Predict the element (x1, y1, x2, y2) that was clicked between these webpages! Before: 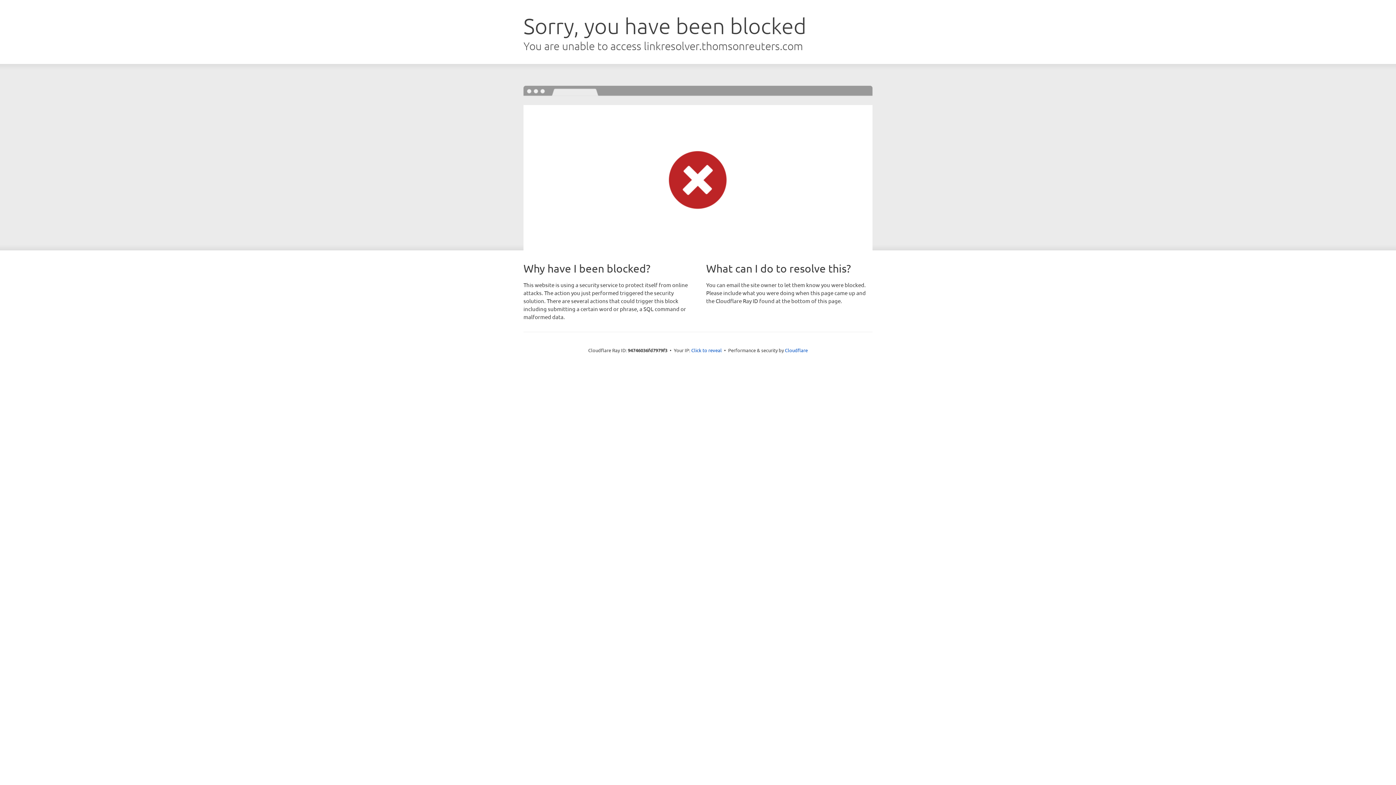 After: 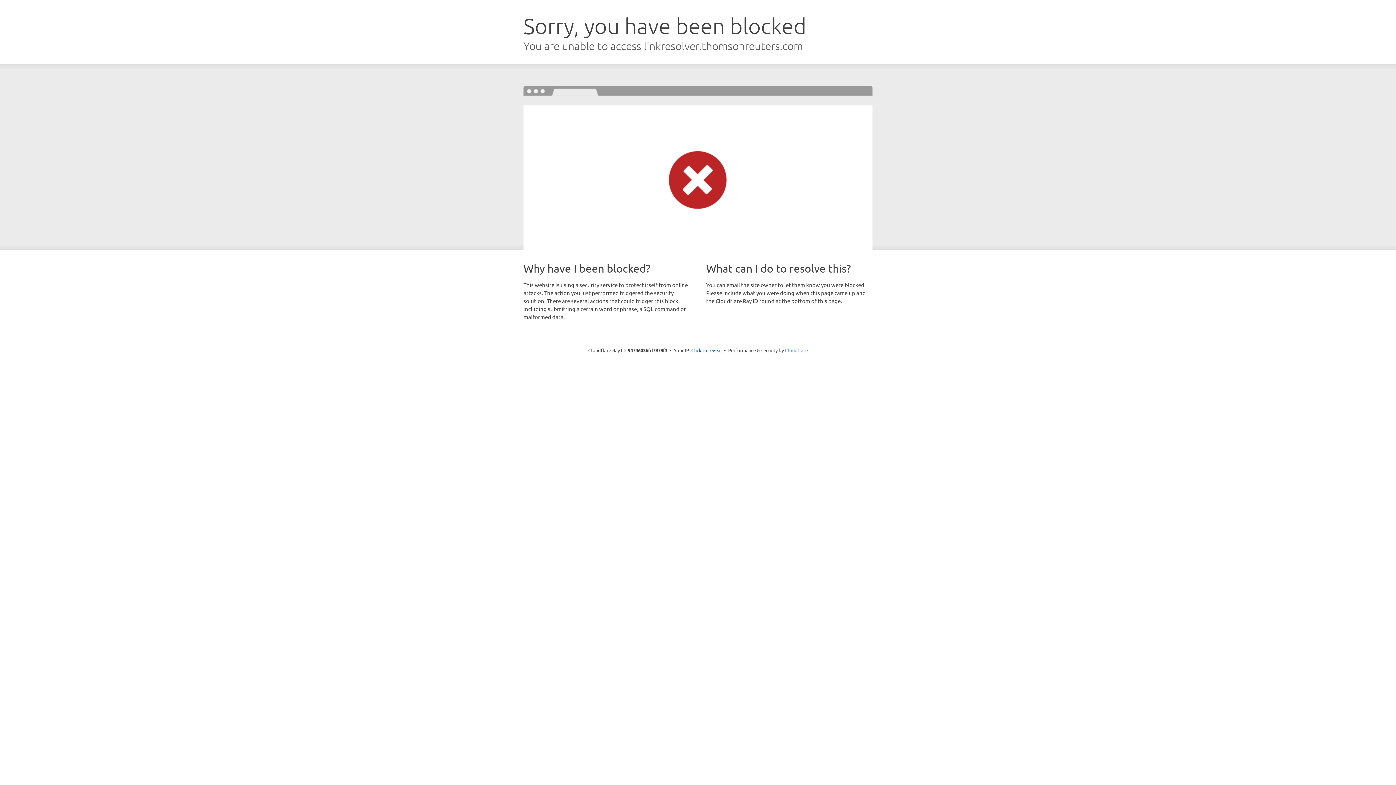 Action: bbox: (785, 347, 808, 353) label: Cloudflare